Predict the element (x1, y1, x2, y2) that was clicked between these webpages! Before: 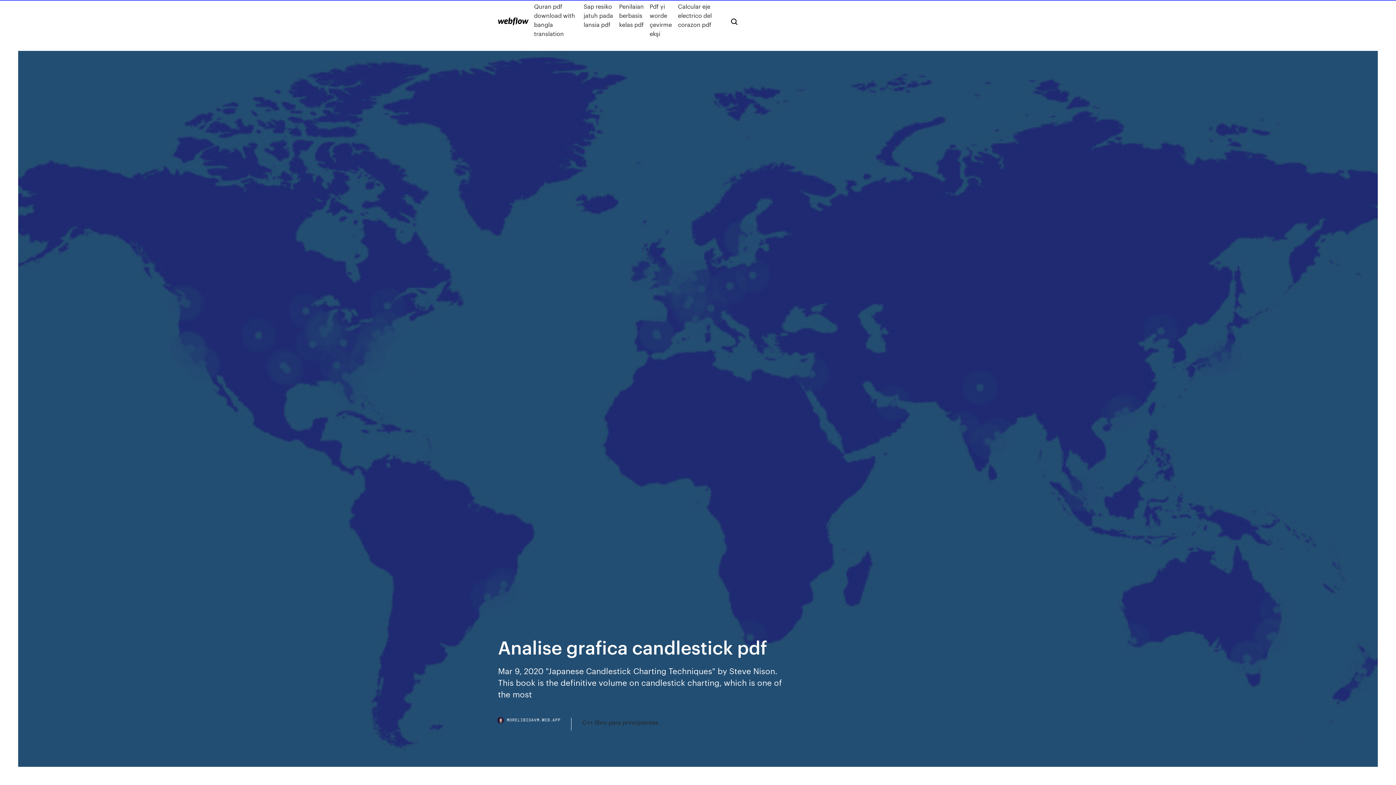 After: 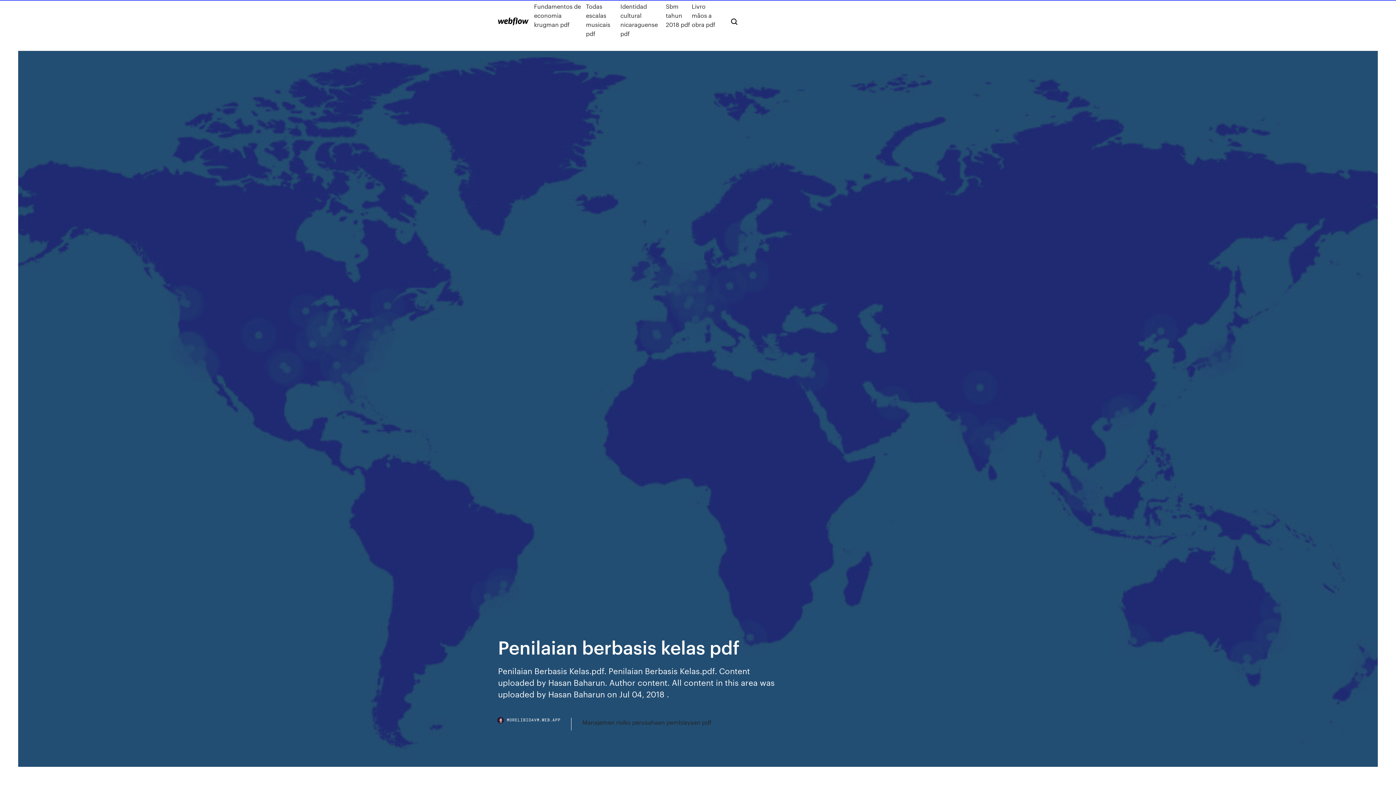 Action: bbox: (619, 1, 649, 38) label: Penilaian berbasis kelas pdf